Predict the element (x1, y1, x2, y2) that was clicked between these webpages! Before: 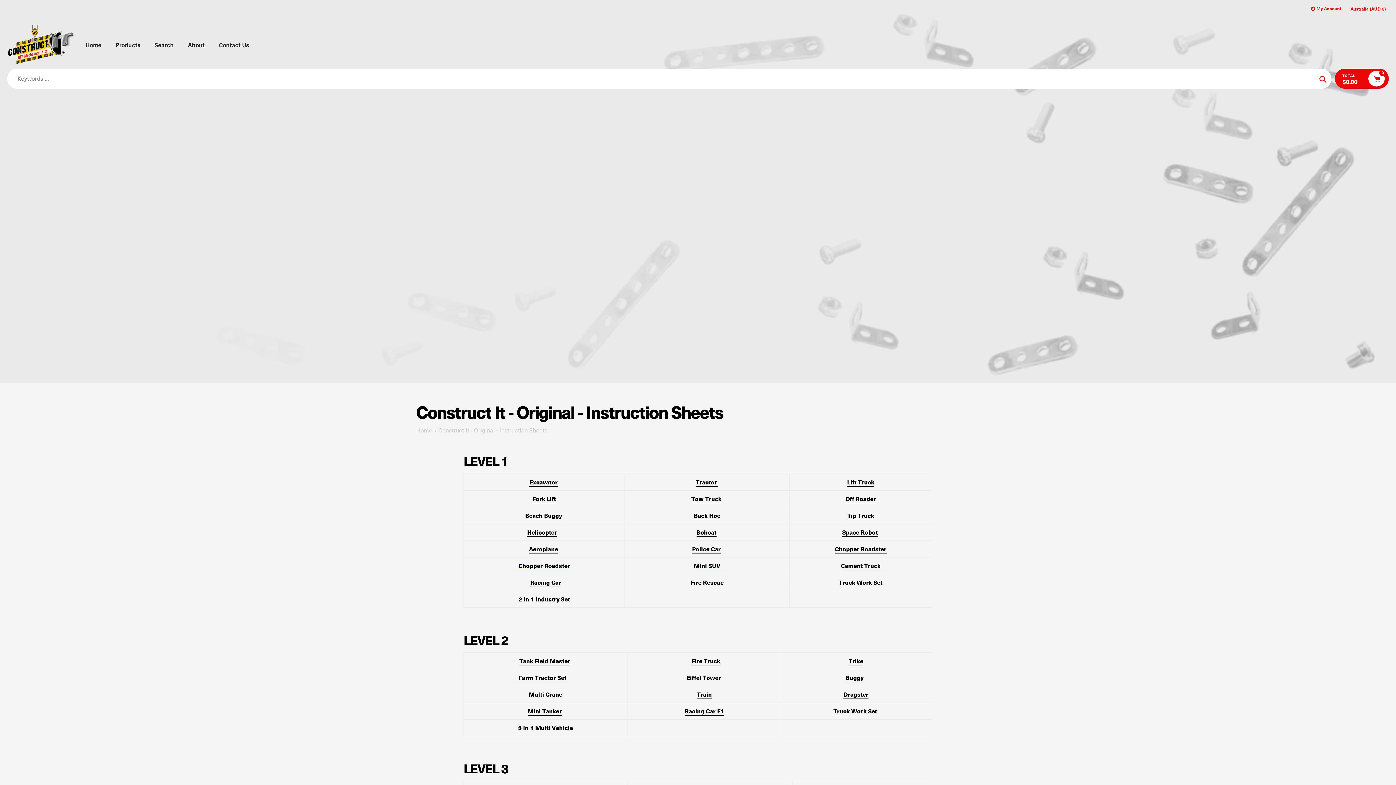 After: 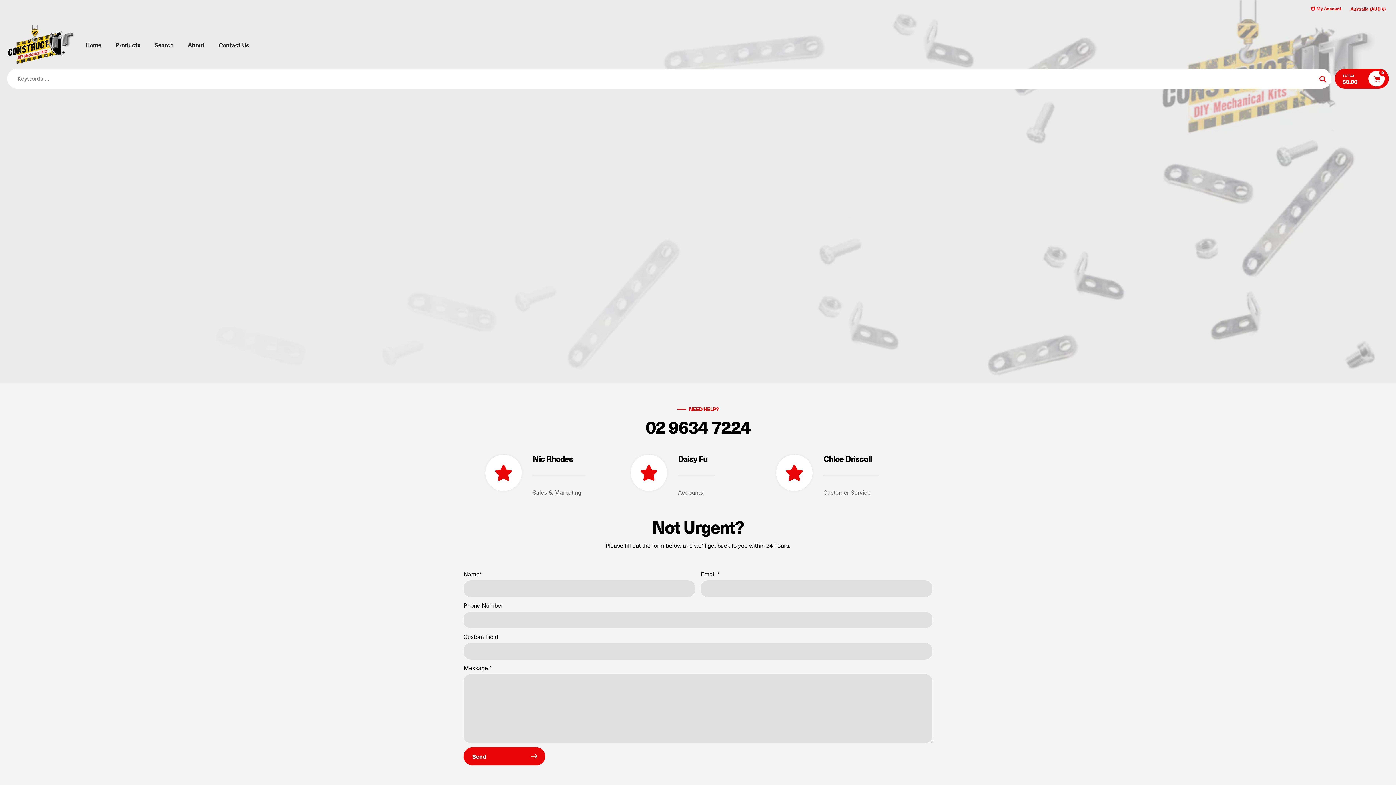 Action: bbox: (218, 40, 249, 49) label: Contact Us